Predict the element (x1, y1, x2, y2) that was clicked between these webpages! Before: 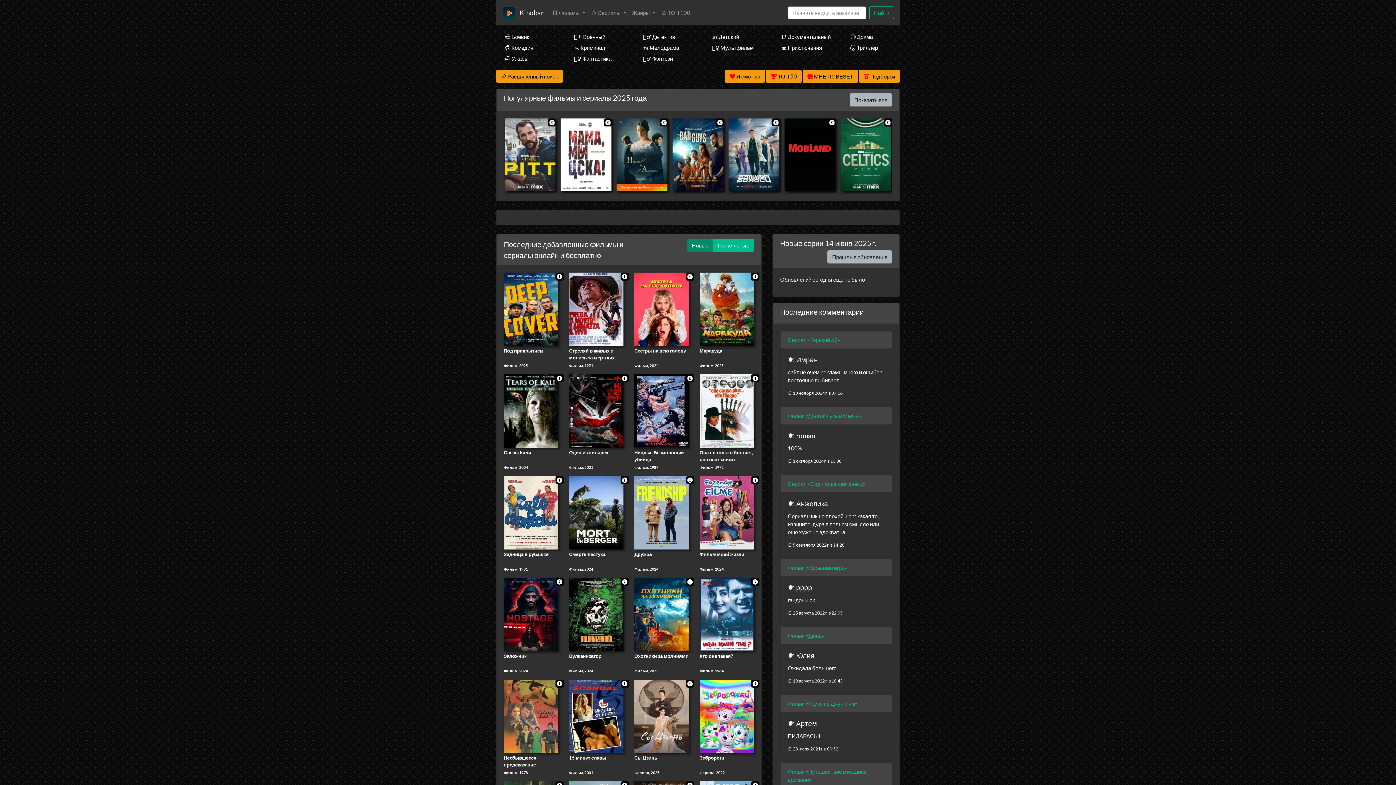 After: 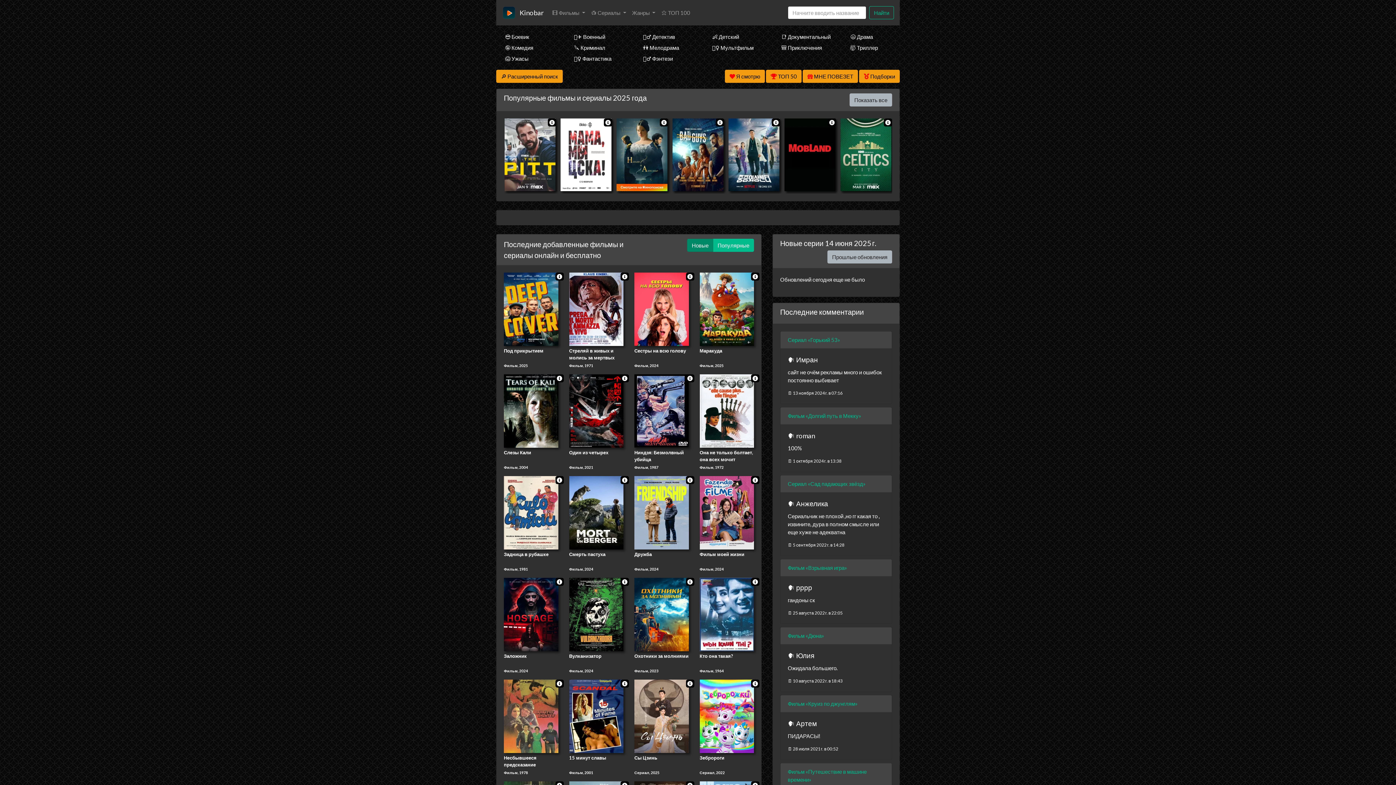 Action: label: Kinobar bbox: (519, 5, 543, 19)